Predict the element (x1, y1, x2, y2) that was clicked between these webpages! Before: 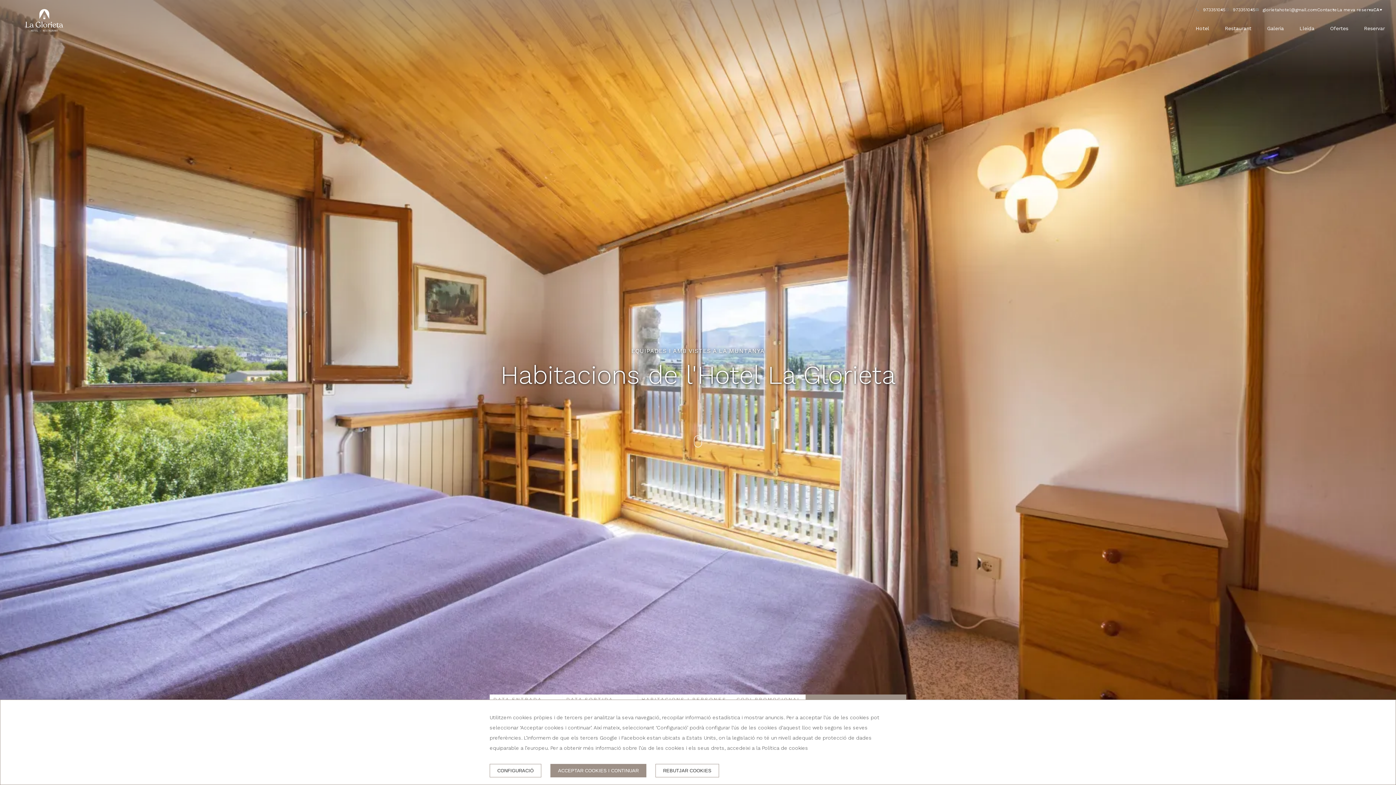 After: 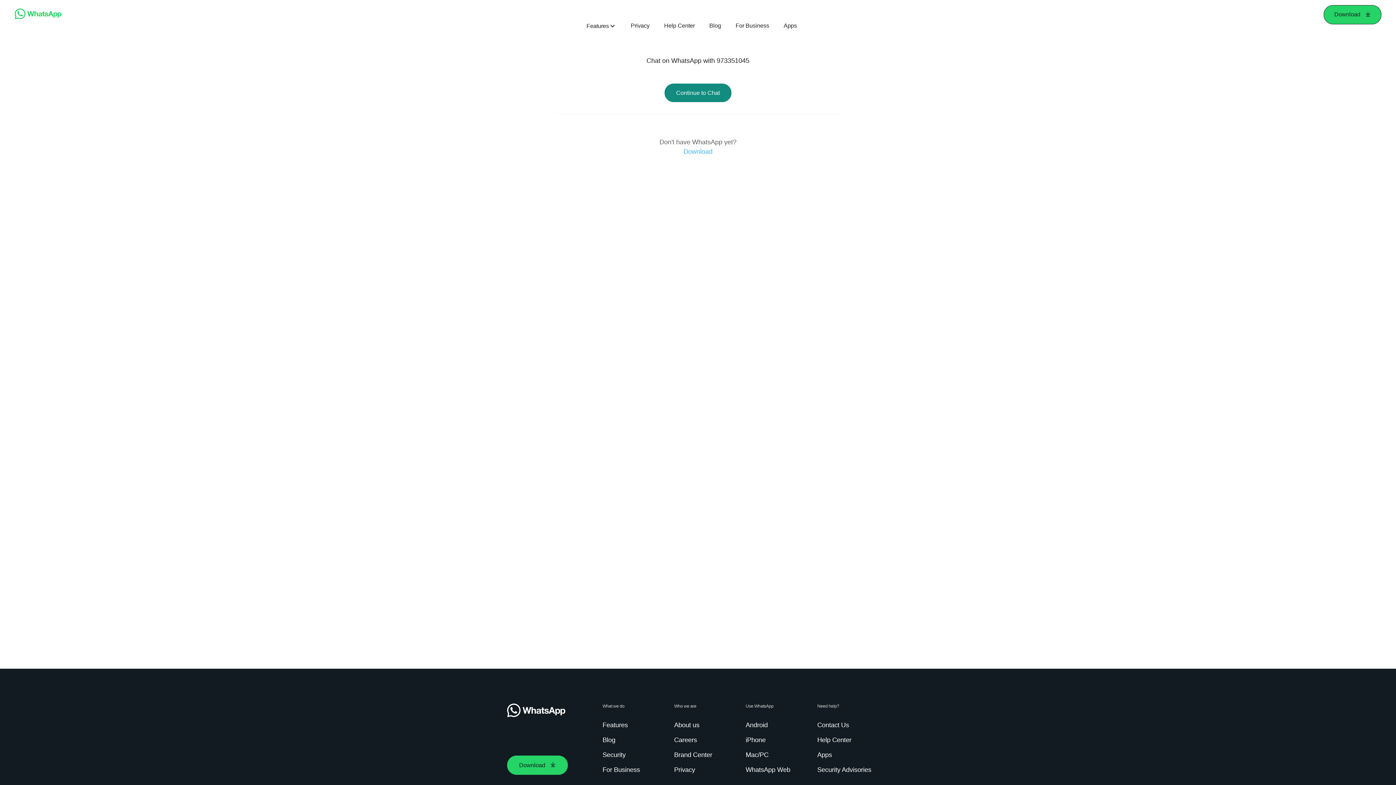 Action: bbox: (1233, 7, 1255, 12) label: 973351045